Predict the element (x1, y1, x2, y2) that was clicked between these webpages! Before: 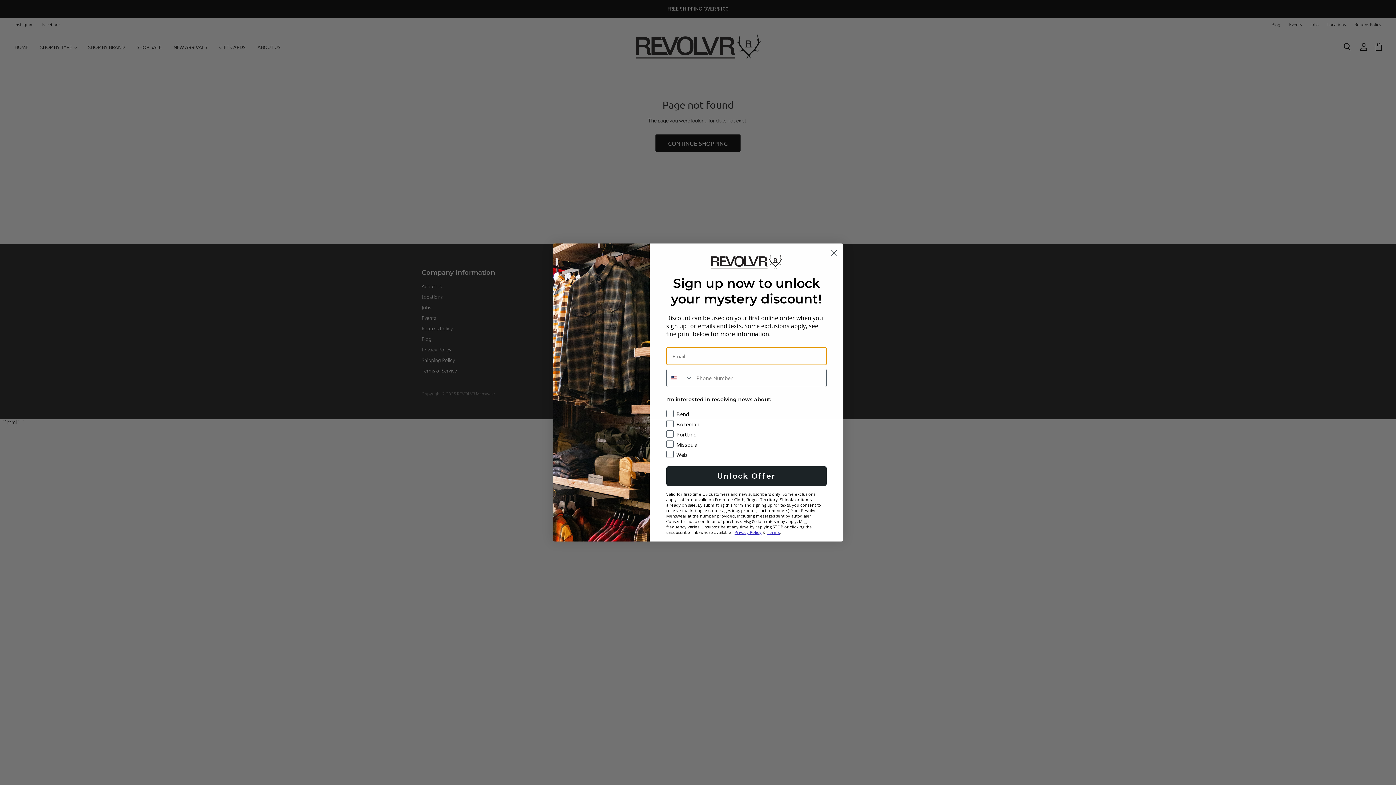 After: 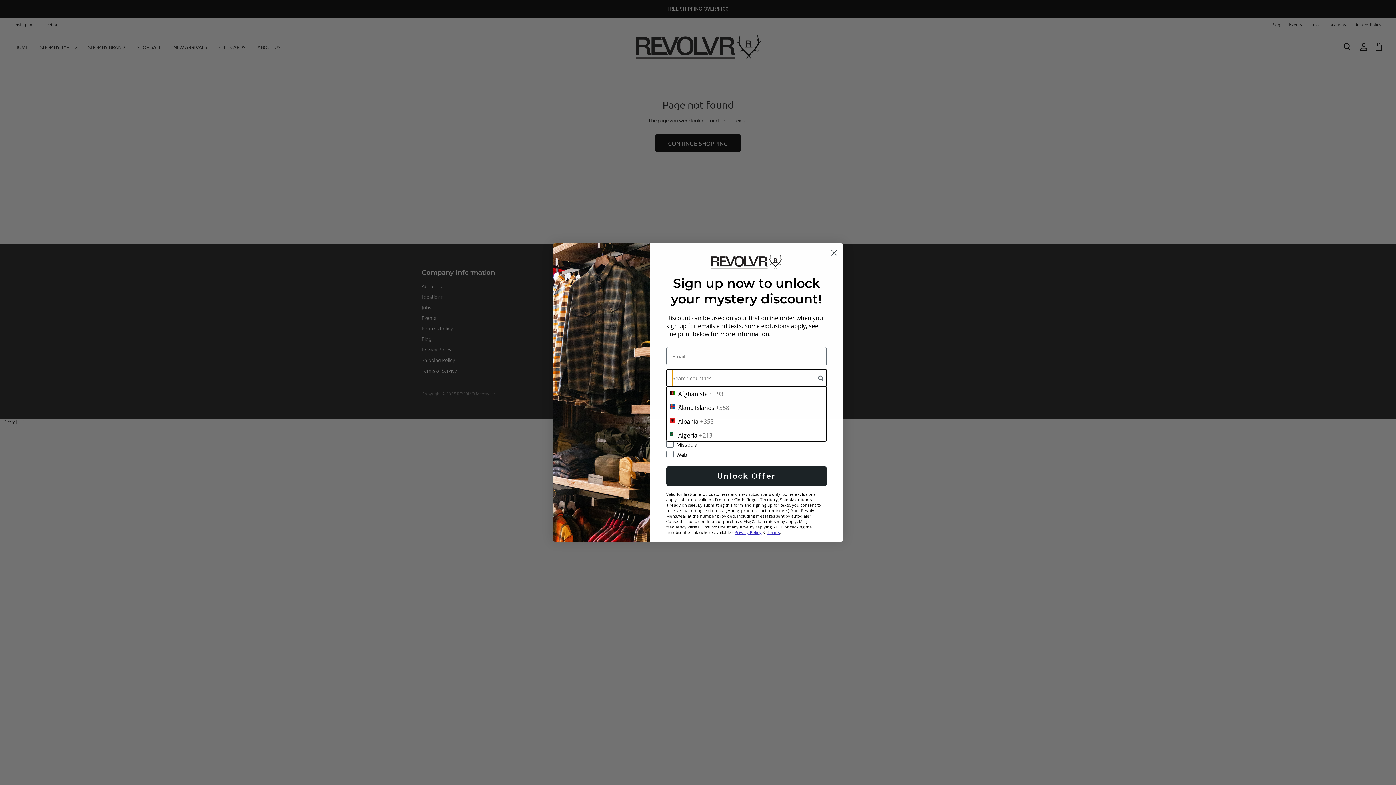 Action: label: Search Countries bbox: (666, 369, 692, 387)